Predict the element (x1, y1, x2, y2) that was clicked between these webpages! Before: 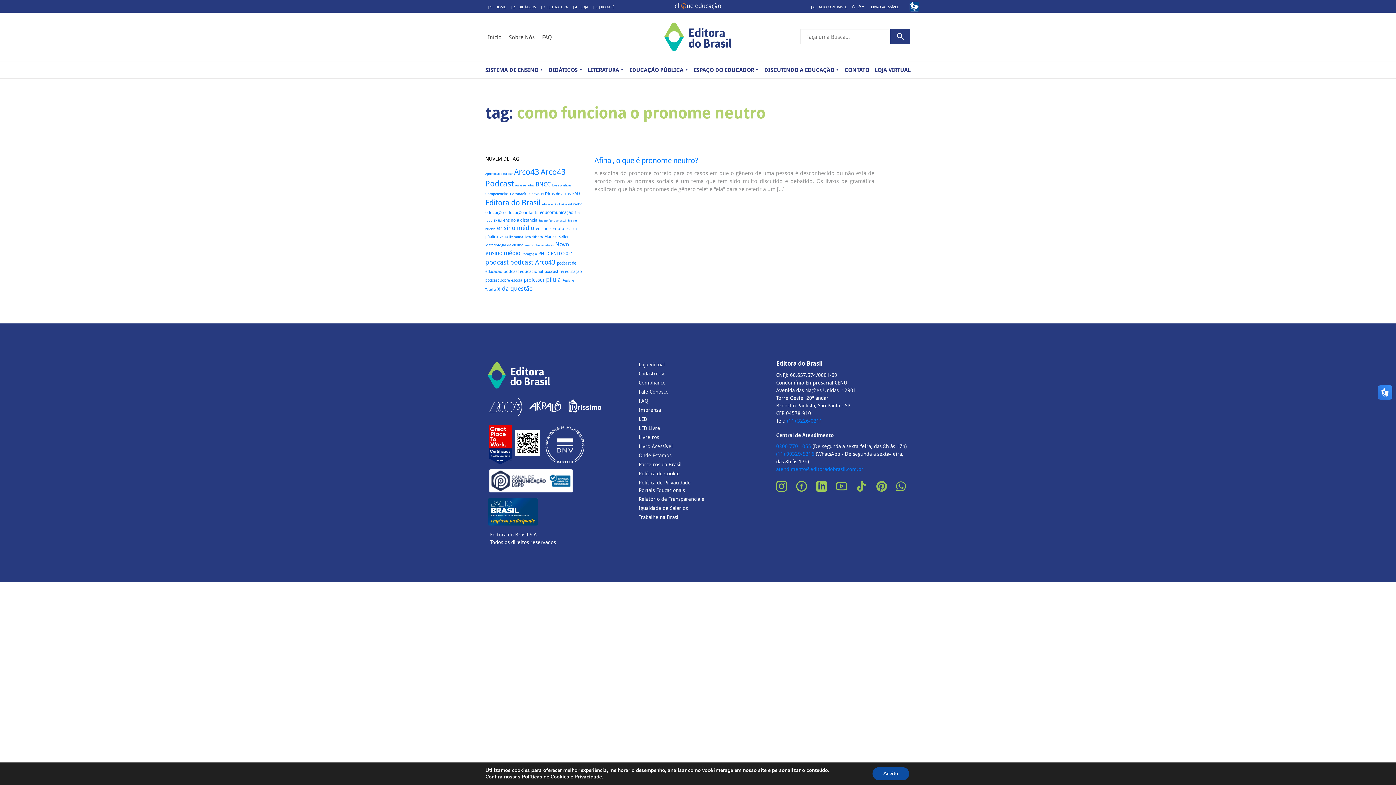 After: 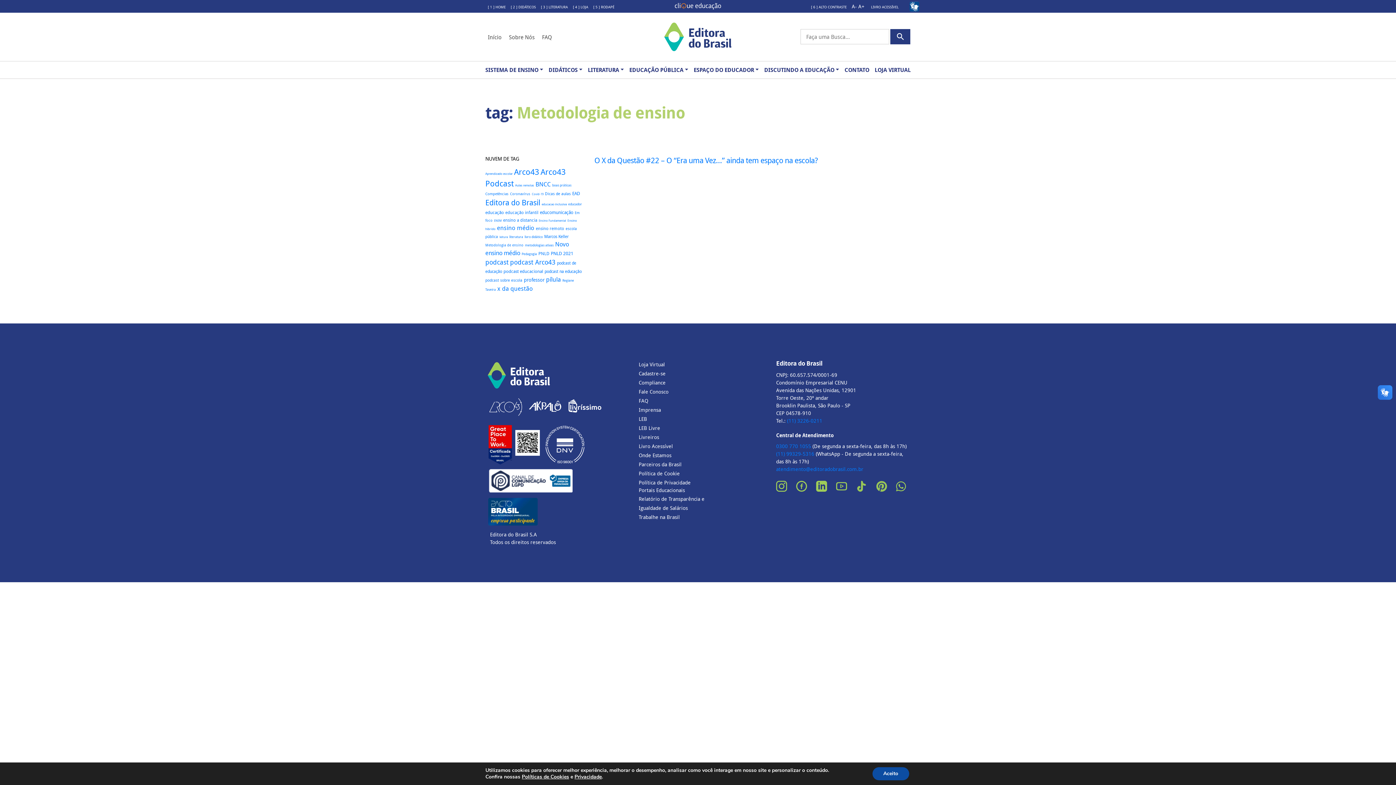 Action: label: Metodologia de ensino (22 itens) bbox: (485, 242, 523, 247)